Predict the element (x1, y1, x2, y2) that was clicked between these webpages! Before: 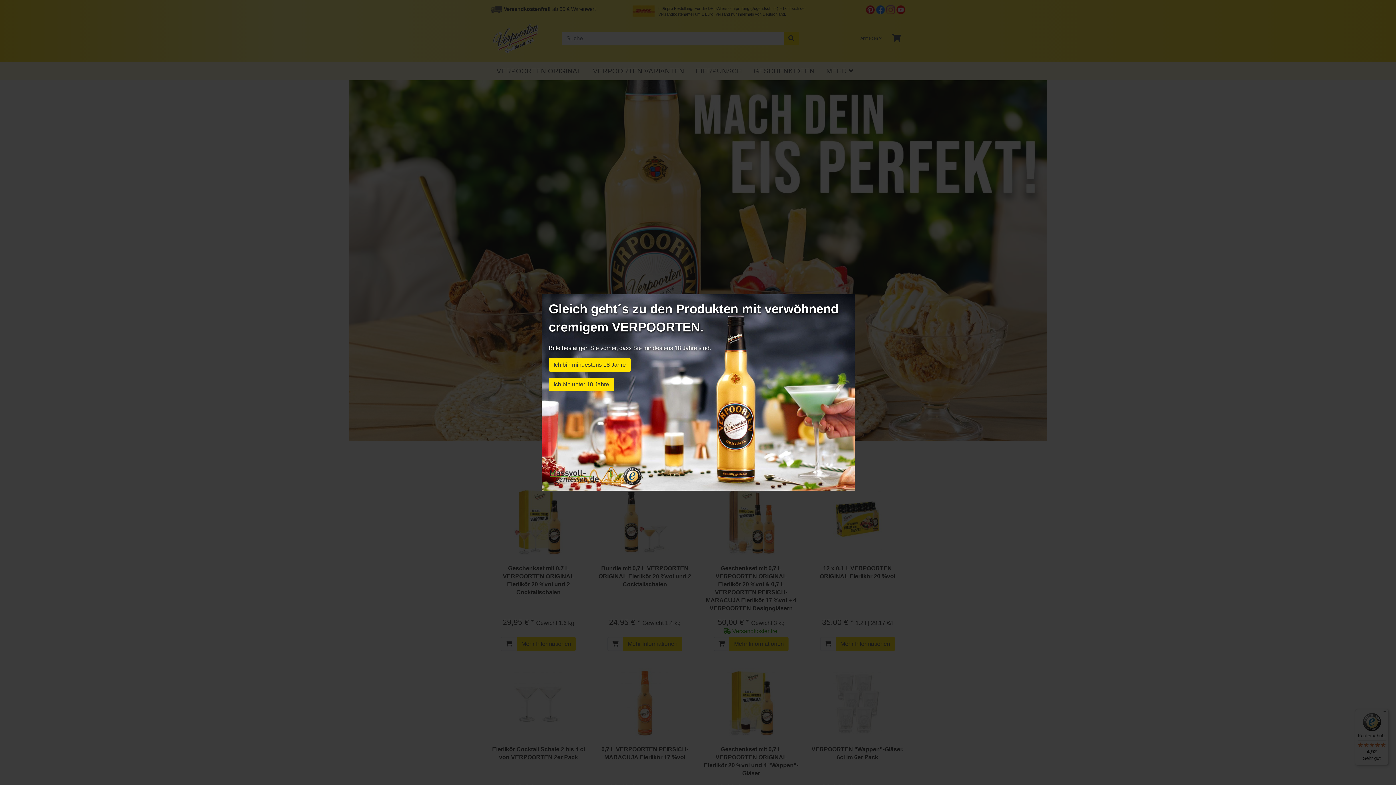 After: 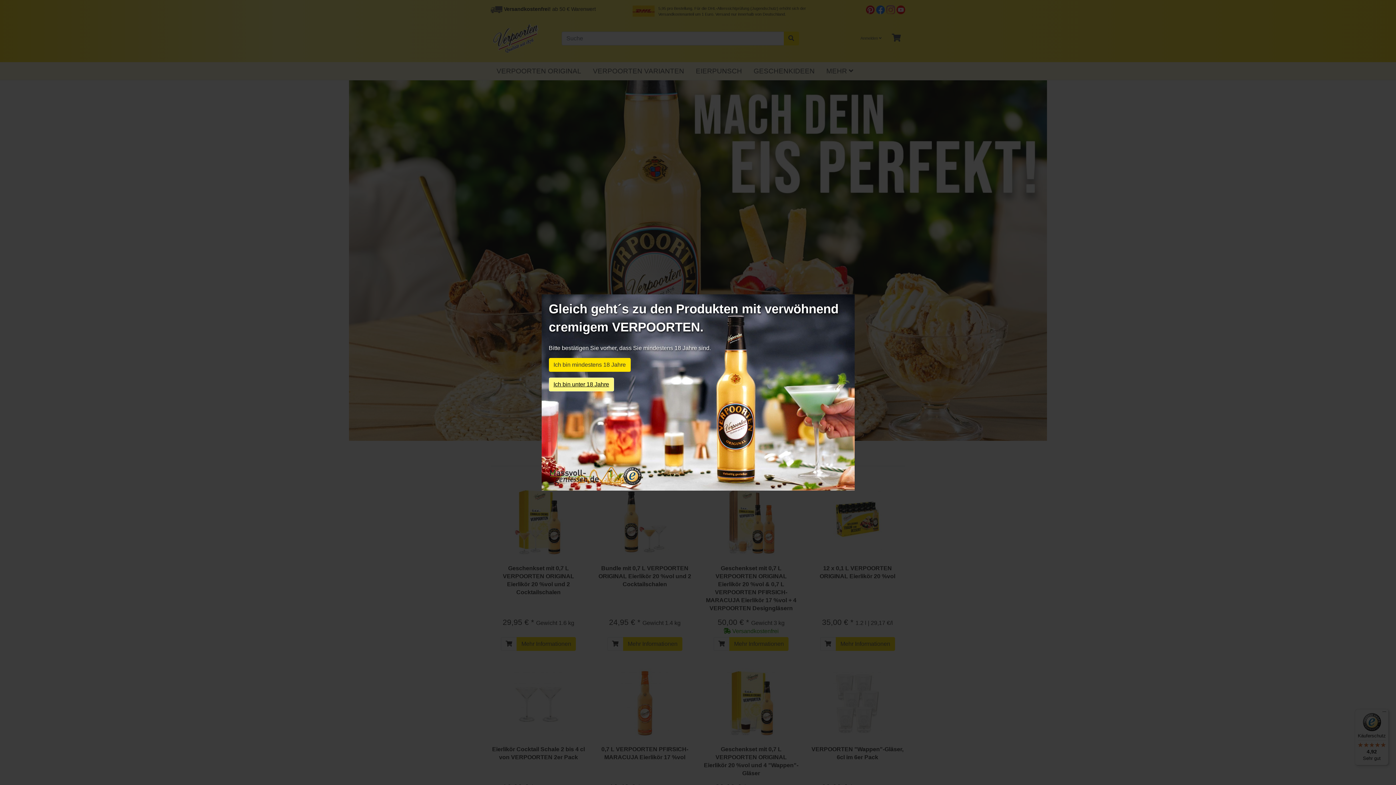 Action: label: Ich bin unter 18 Jahre bbox: (553, 381, 609, 387)